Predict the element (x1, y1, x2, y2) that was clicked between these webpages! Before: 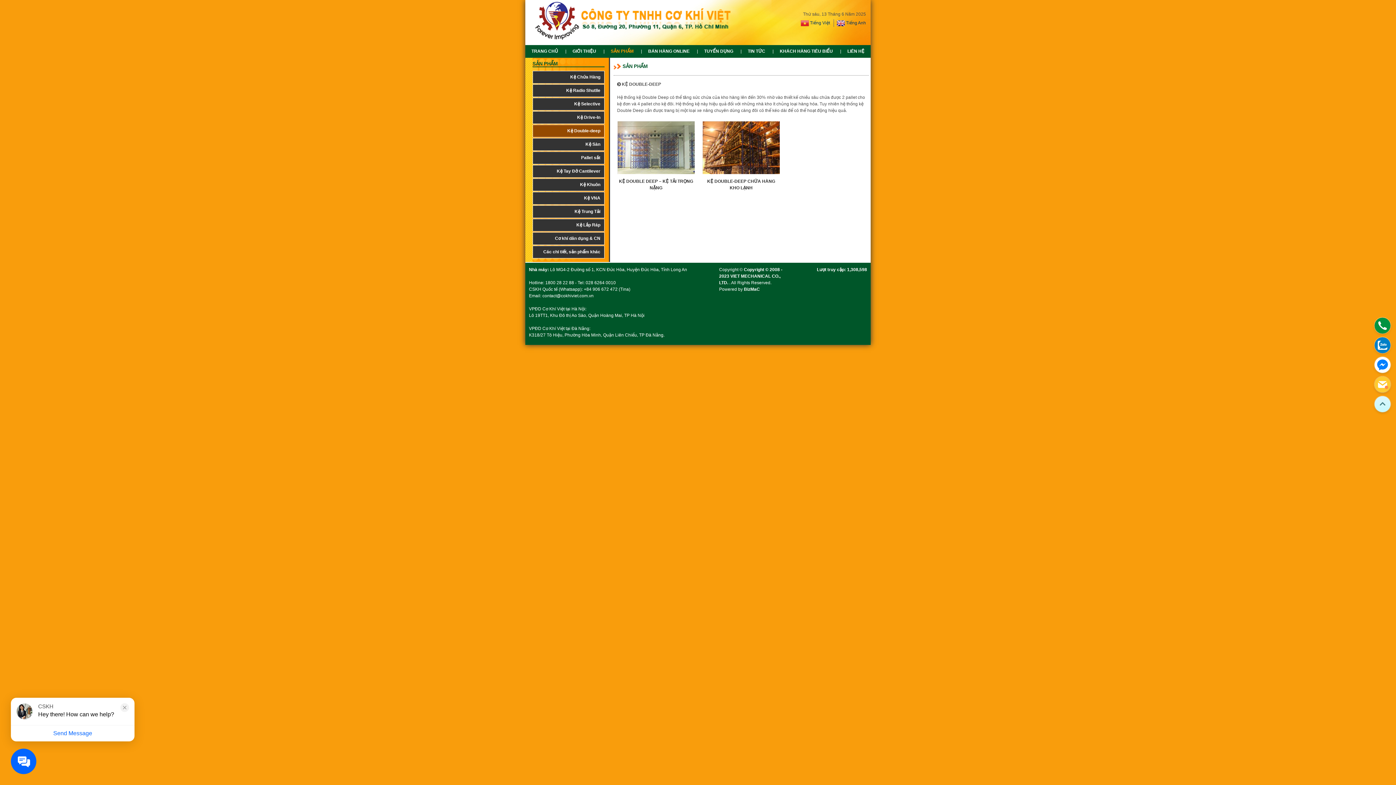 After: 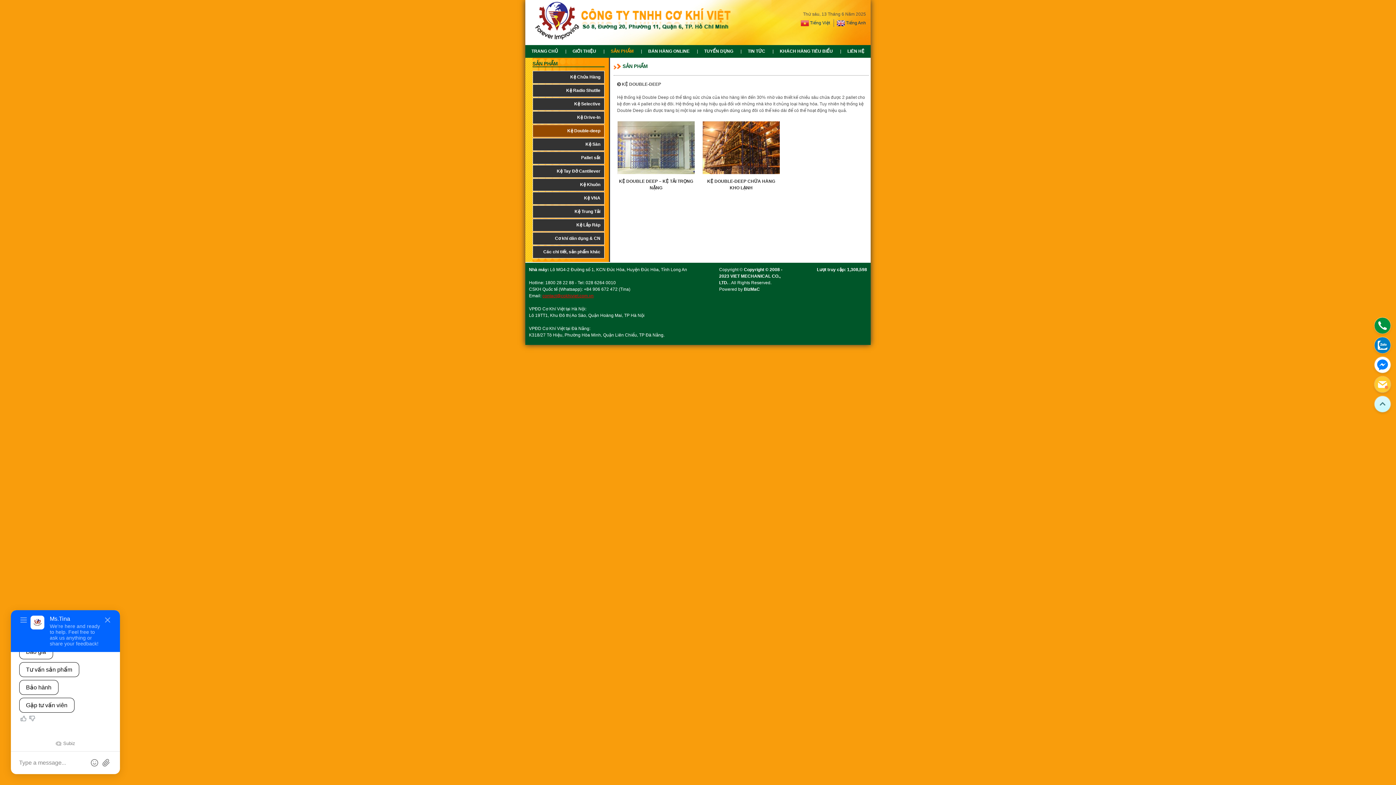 Action: bbox: (542, 293, 593, 298) label: contact@cokhiviet.com.vn